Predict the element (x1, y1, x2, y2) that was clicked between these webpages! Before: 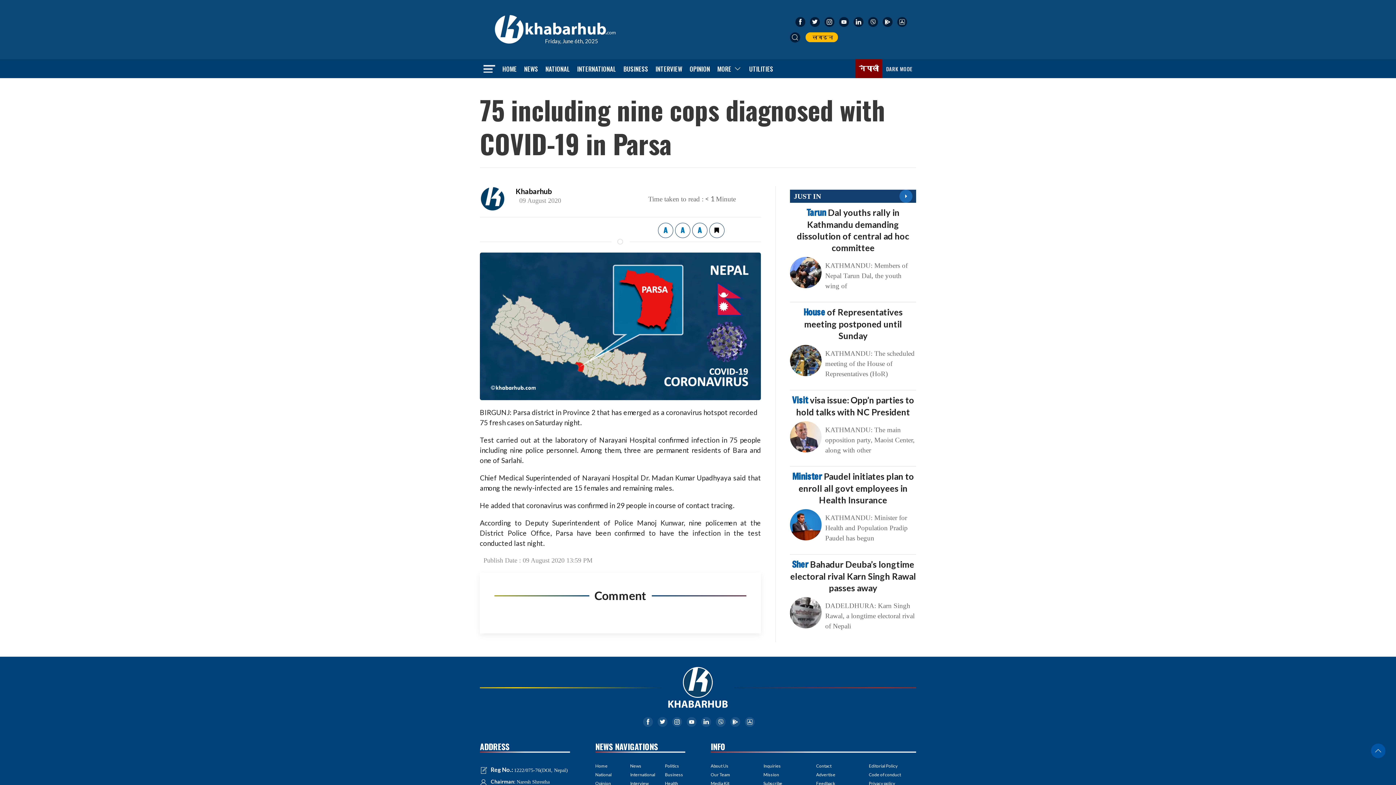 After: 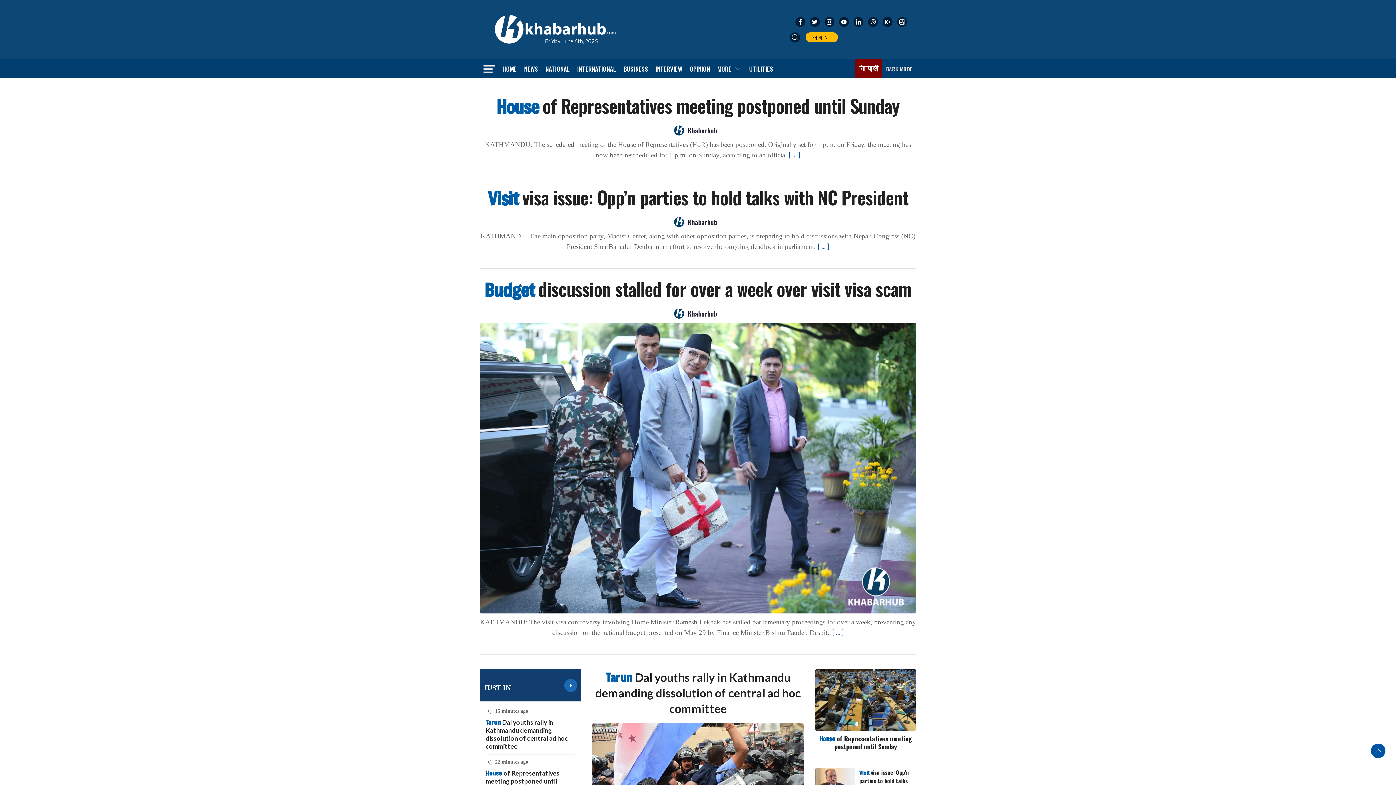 Action: label: HOME bbox: (498, 59, 520, 78)